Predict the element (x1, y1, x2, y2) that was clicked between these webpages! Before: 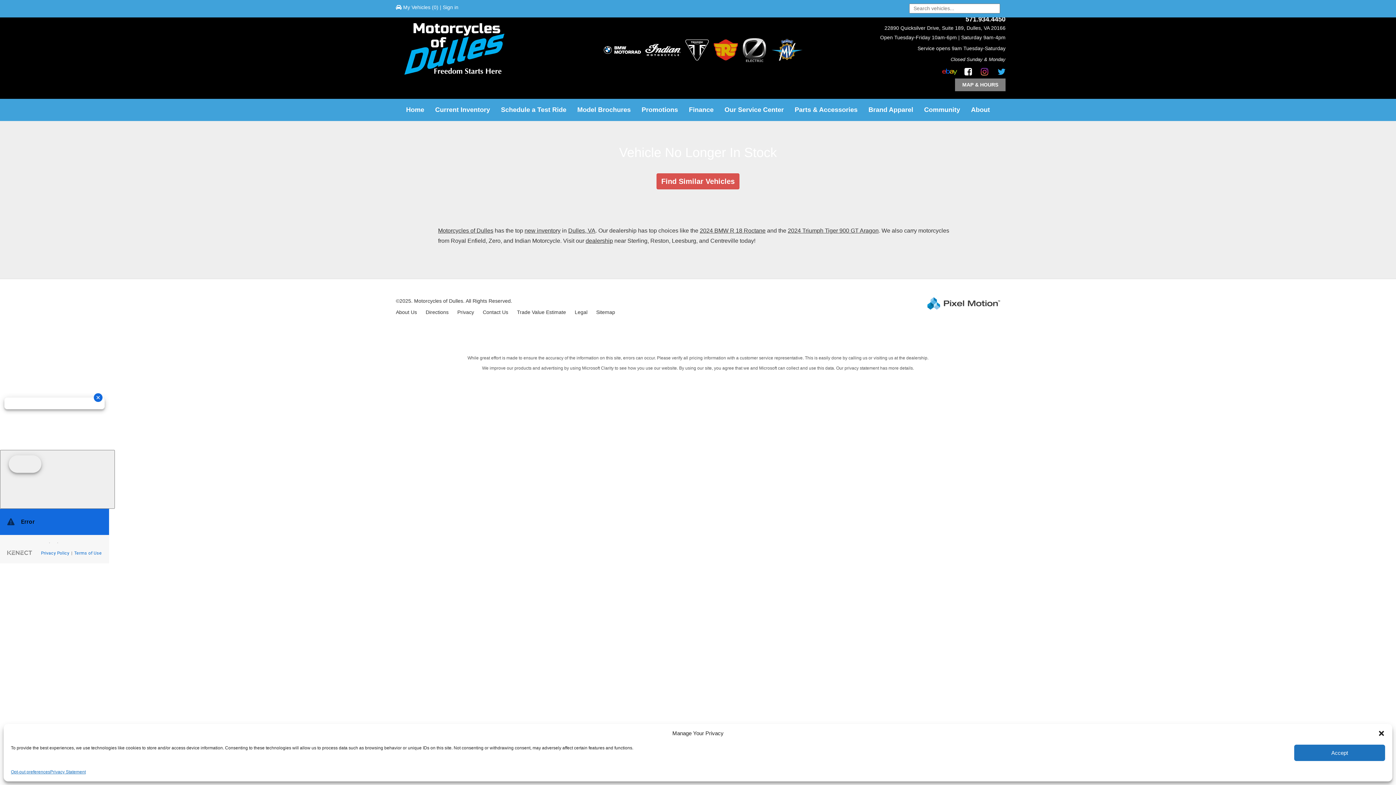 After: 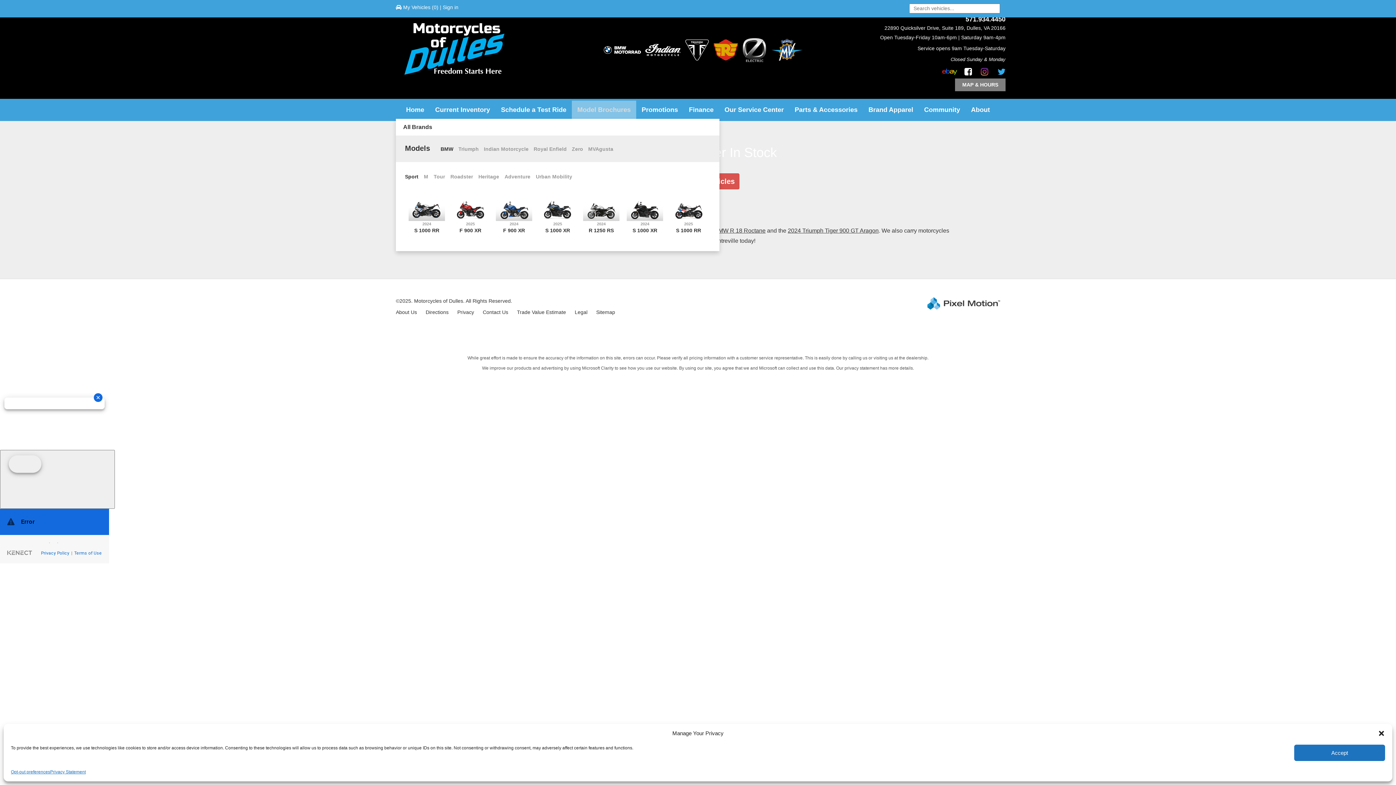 Action: bbox: (572, 100, 636, 118) label: Model Brochures